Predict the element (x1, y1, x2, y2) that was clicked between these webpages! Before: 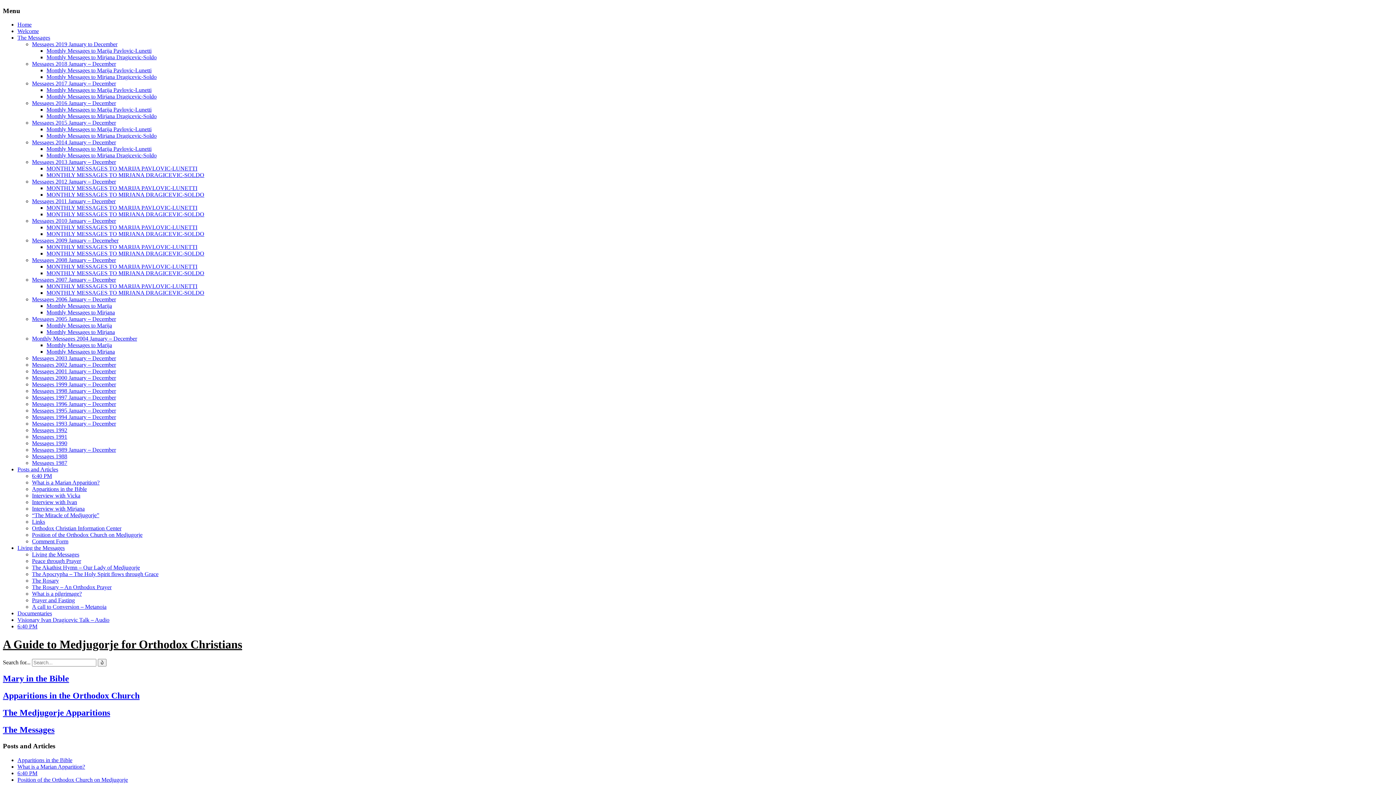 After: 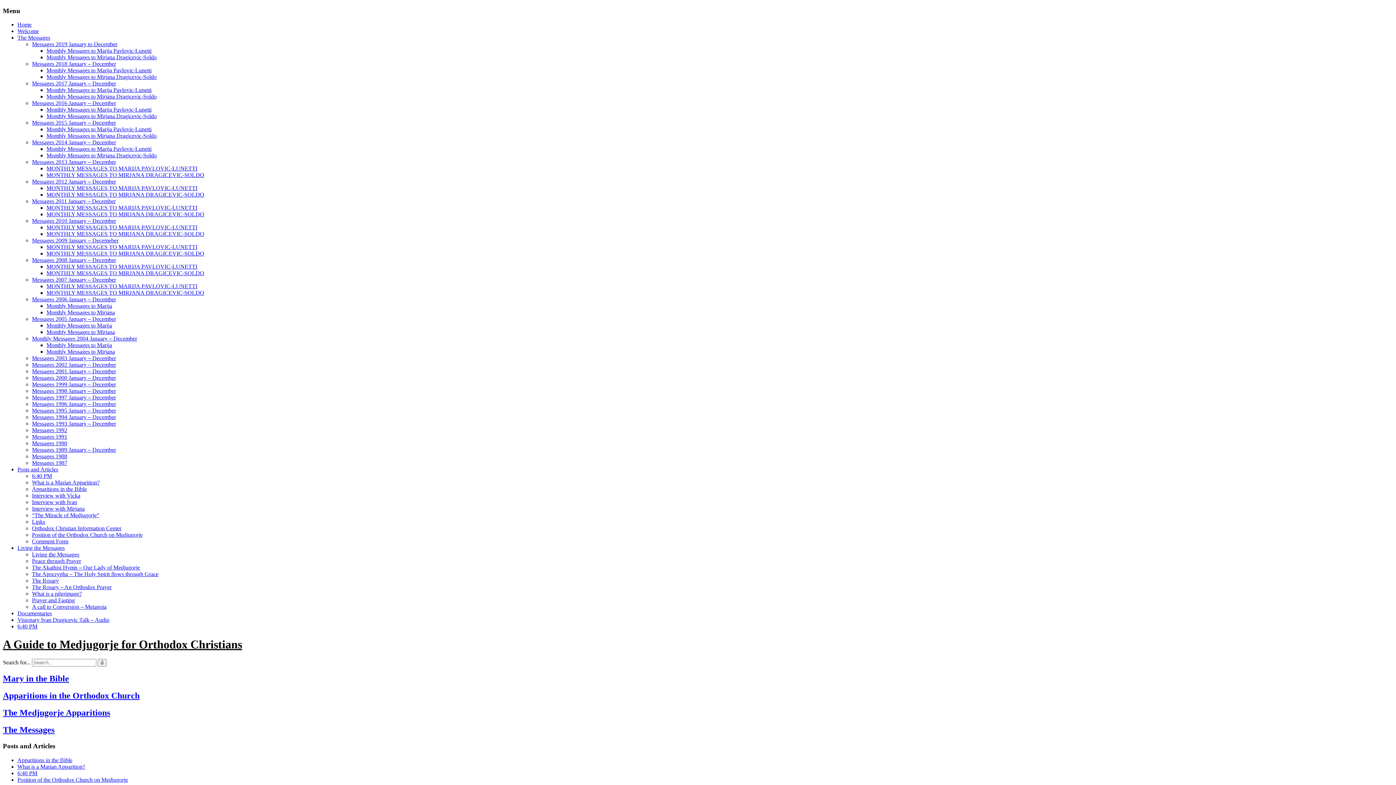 Action: bbox: (46, 67, 151, 73) label: Monthly Messages to Marija Pavlovic-Lunetti